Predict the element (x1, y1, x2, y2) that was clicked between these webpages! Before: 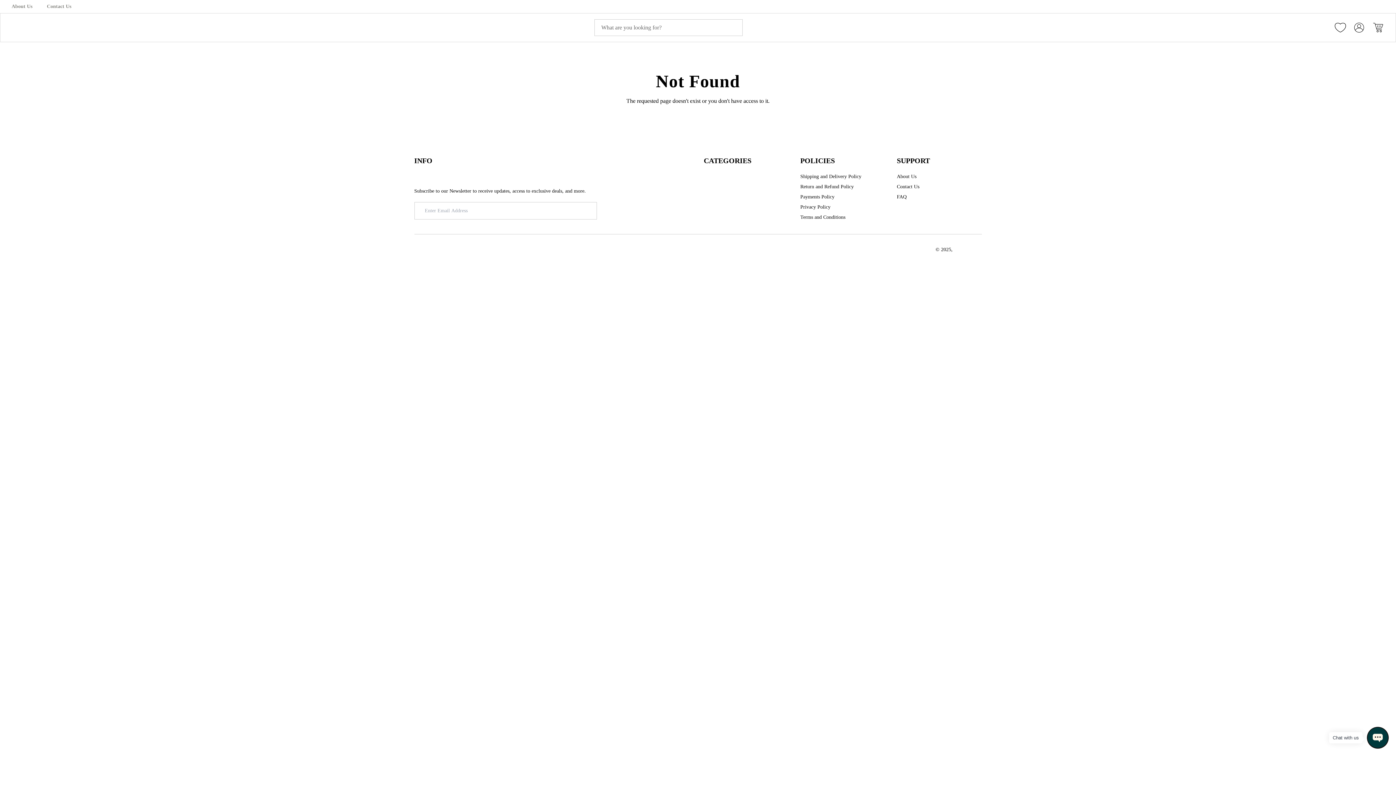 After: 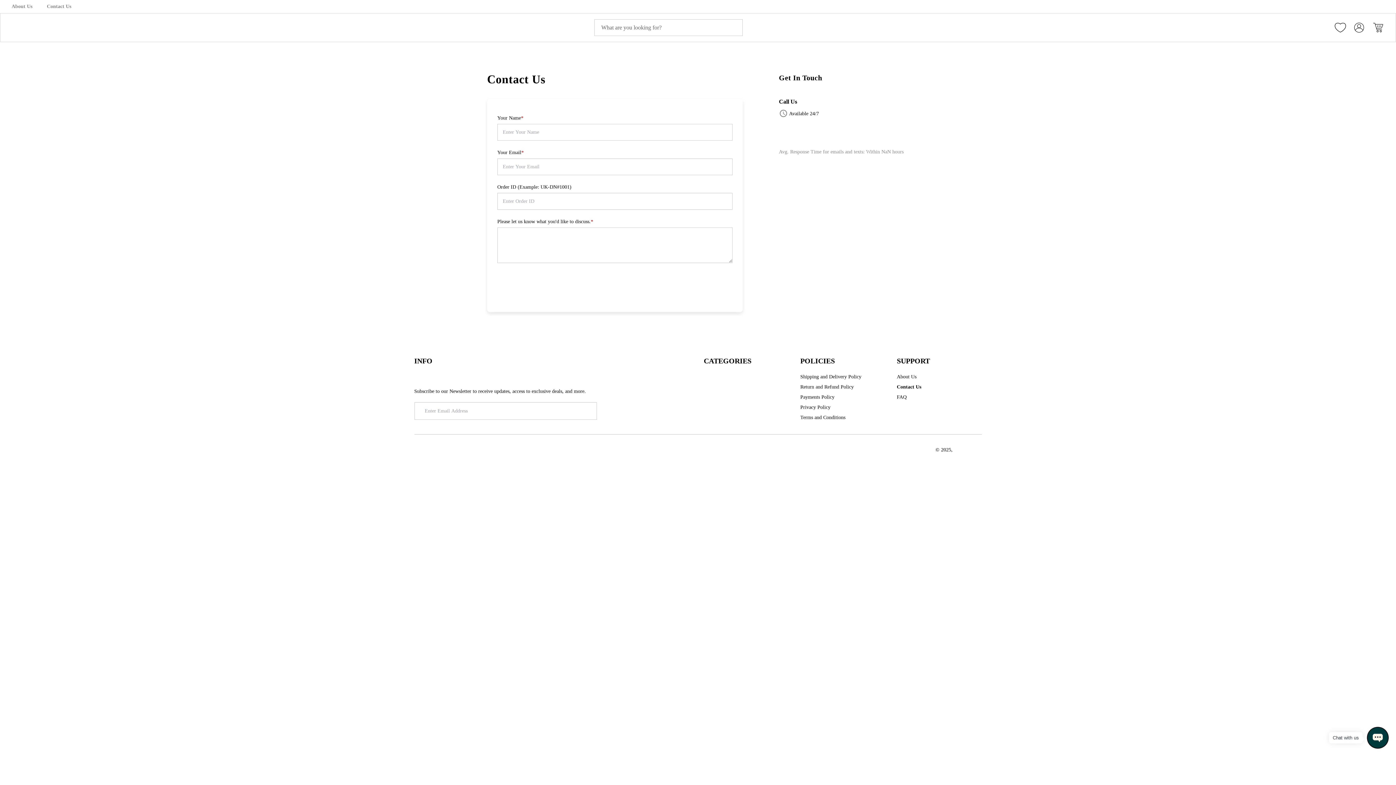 Action: label: Contact Us bbox: (897, 183, 919, 190)